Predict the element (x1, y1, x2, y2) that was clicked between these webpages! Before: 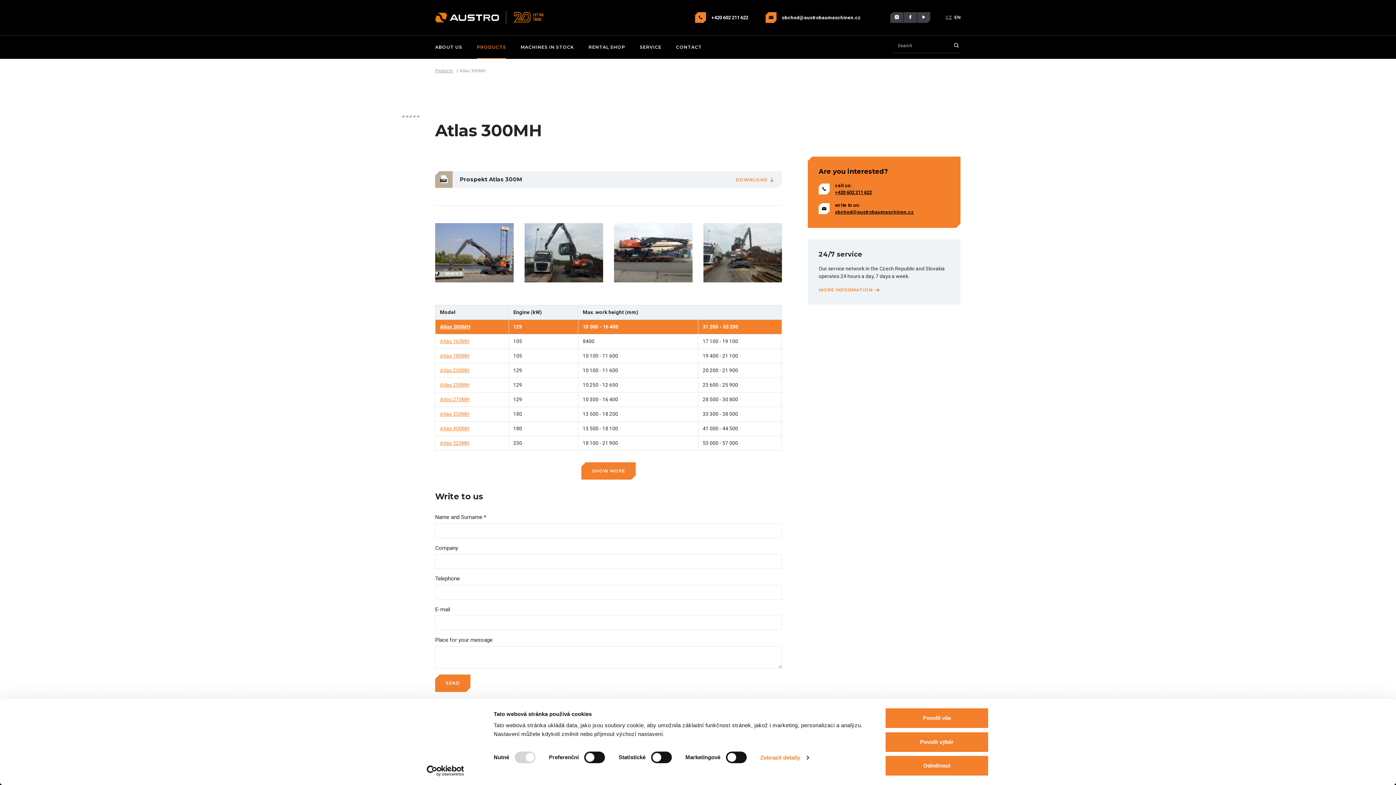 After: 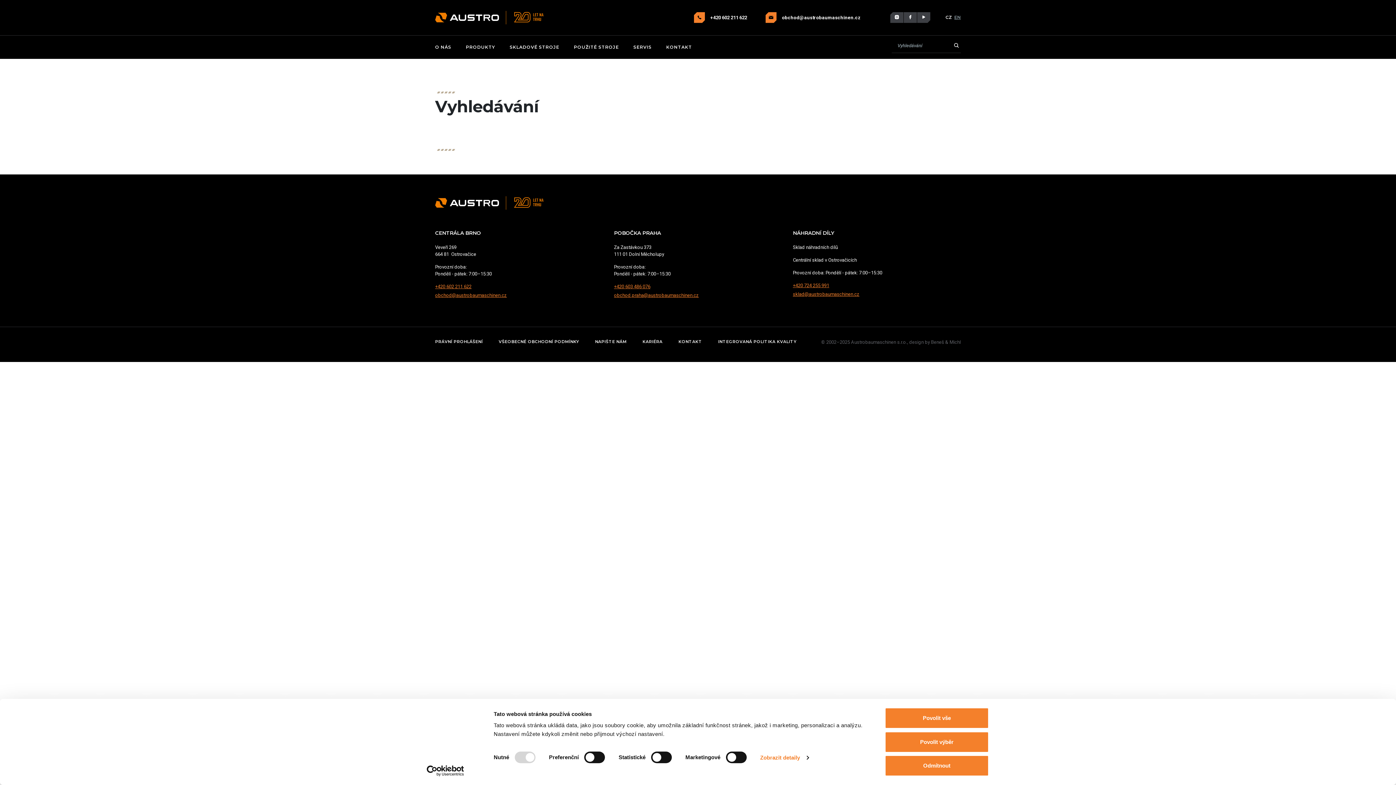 Action: bbox: (948, 38, 961, 52)